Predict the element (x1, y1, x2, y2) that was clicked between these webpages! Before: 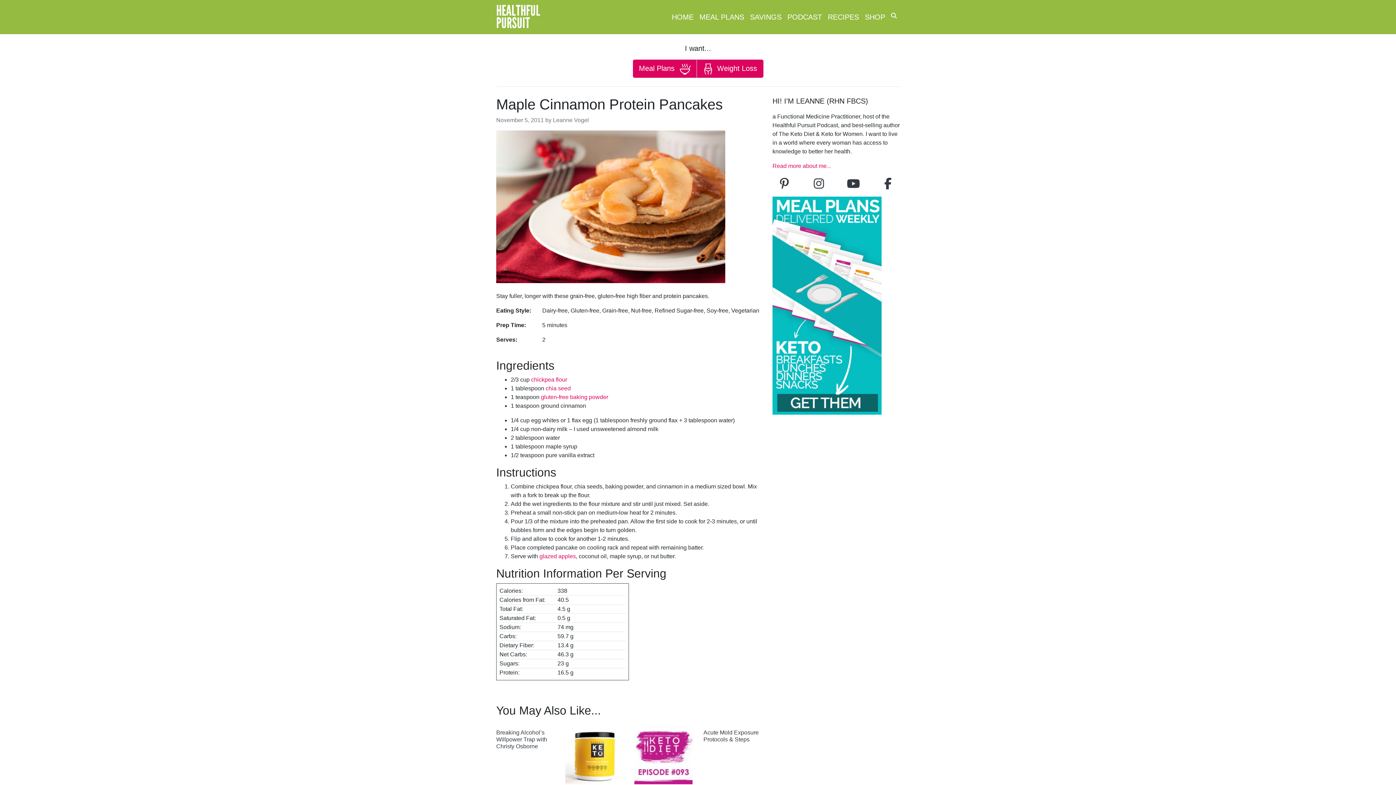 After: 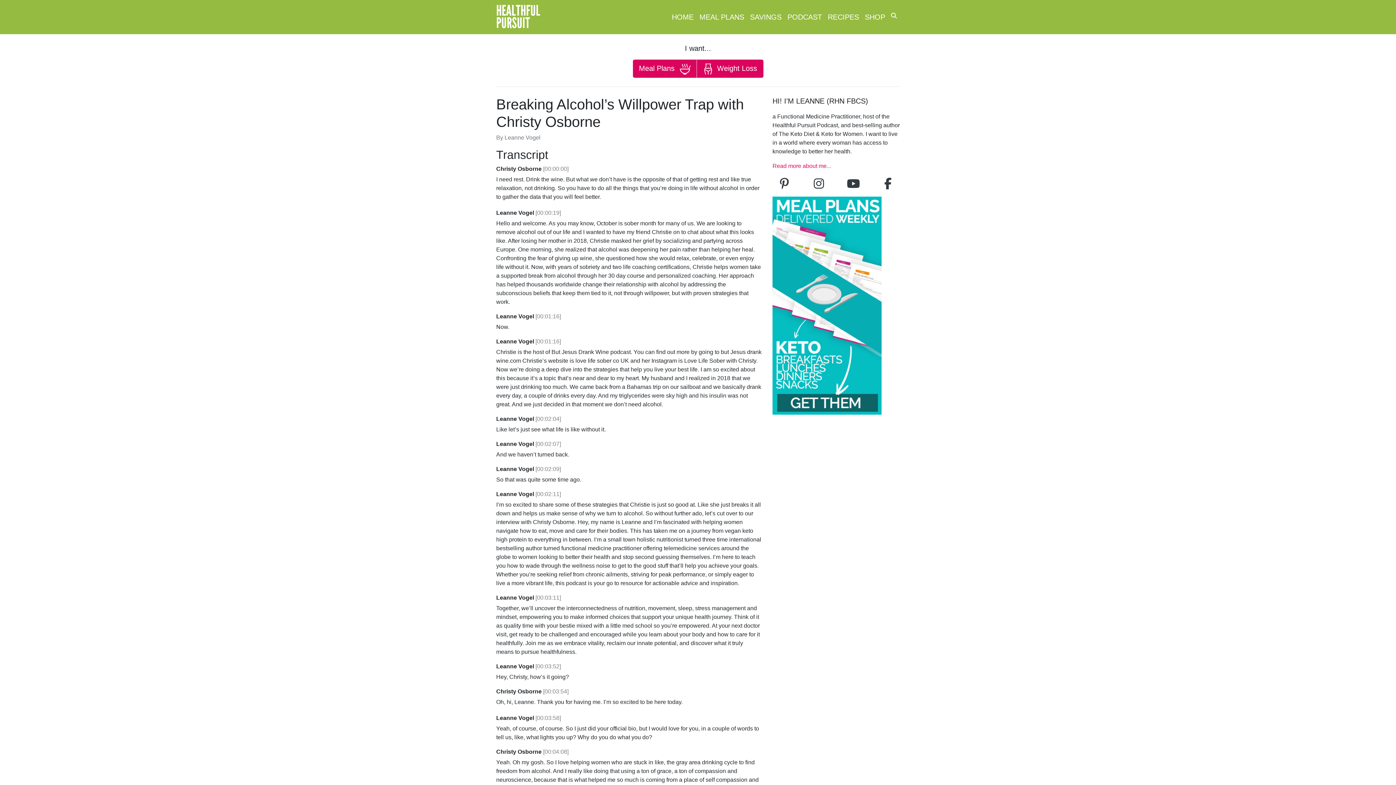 Action: bbox: (496, 729, 547, 749) label: Breaking Alcohol’s Willpower Trap with Christy Osborne